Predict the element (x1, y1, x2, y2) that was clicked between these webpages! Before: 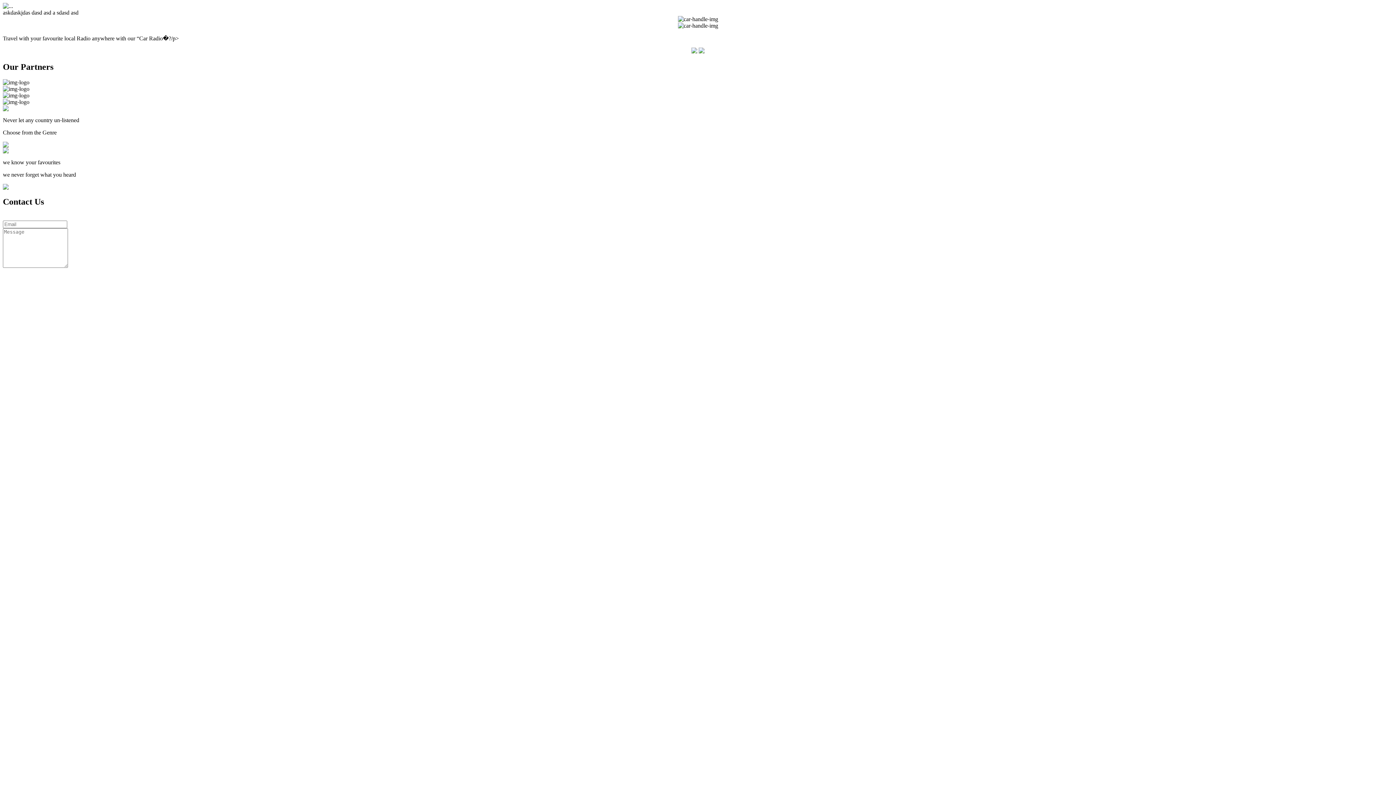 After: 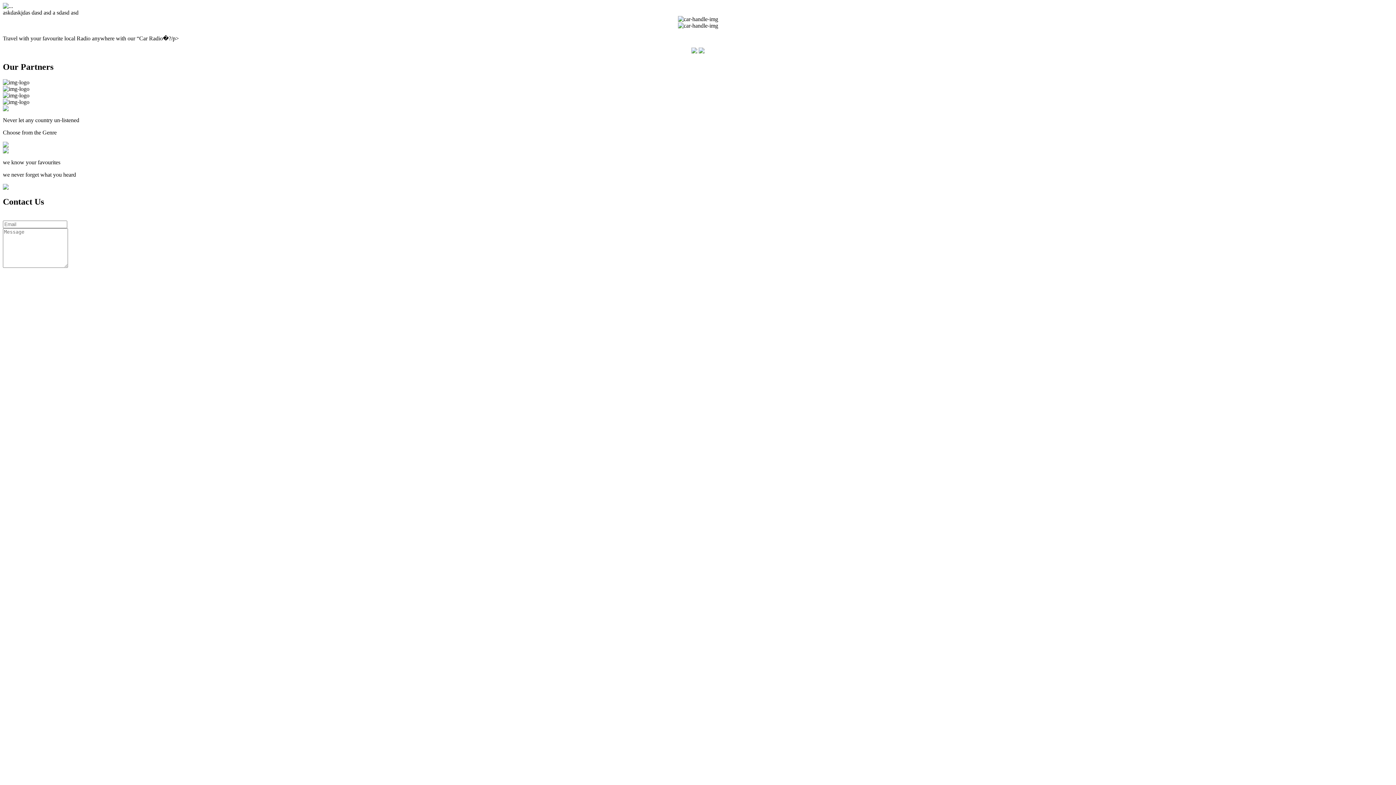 Action: bbox: (698, 48, 704, 54)